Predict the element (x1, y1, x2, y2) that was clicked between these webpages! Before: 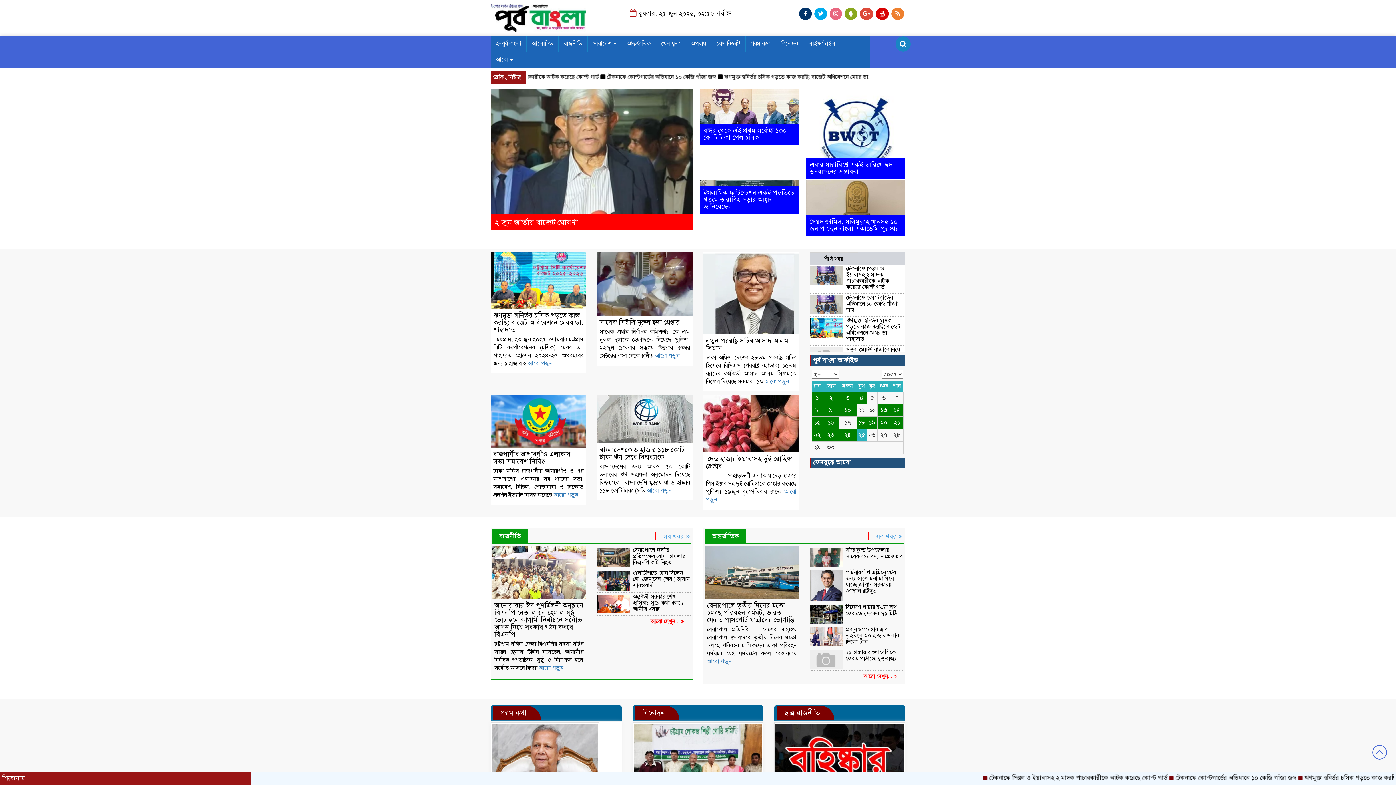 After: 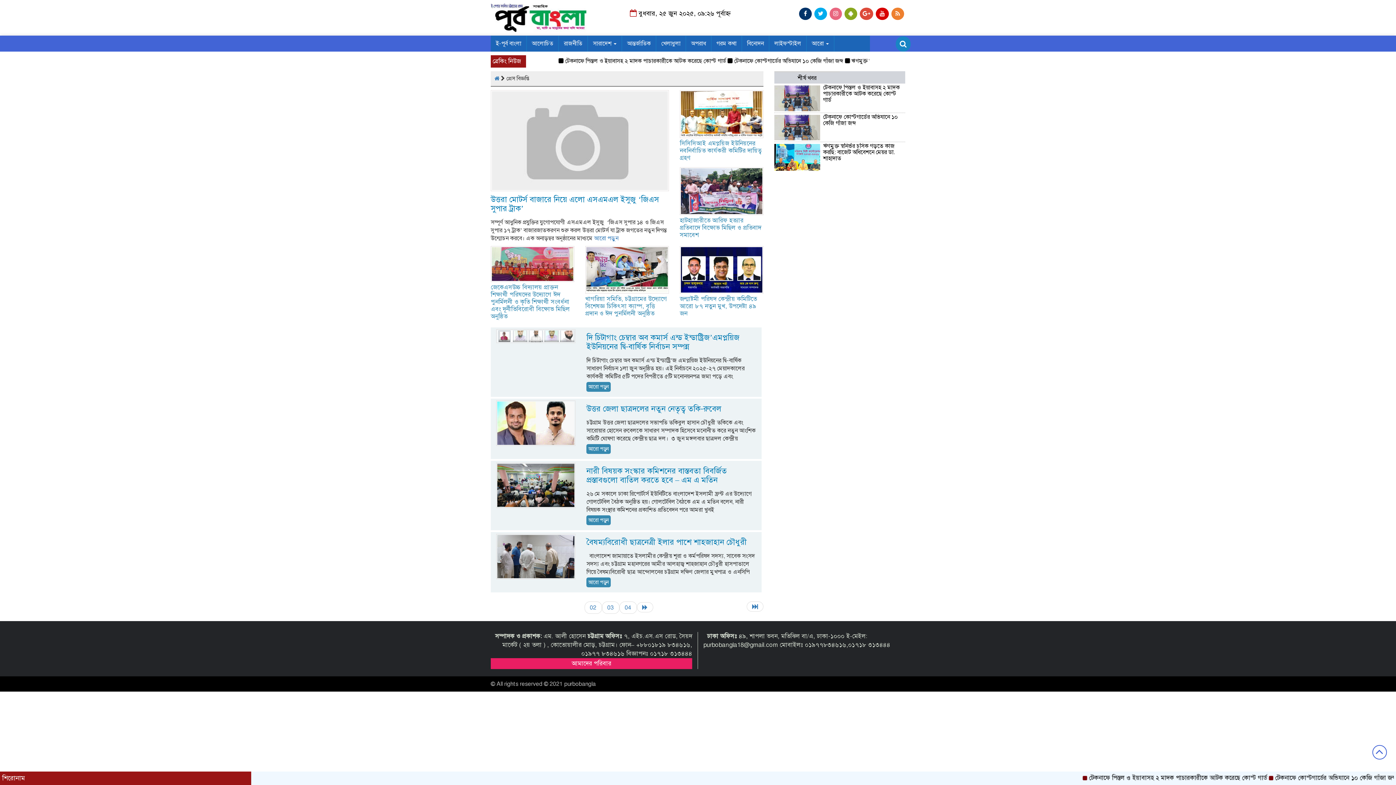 Action: bbox: (711, 35, 745, 51) label: প্রেস বিজ্ঞপ্তি